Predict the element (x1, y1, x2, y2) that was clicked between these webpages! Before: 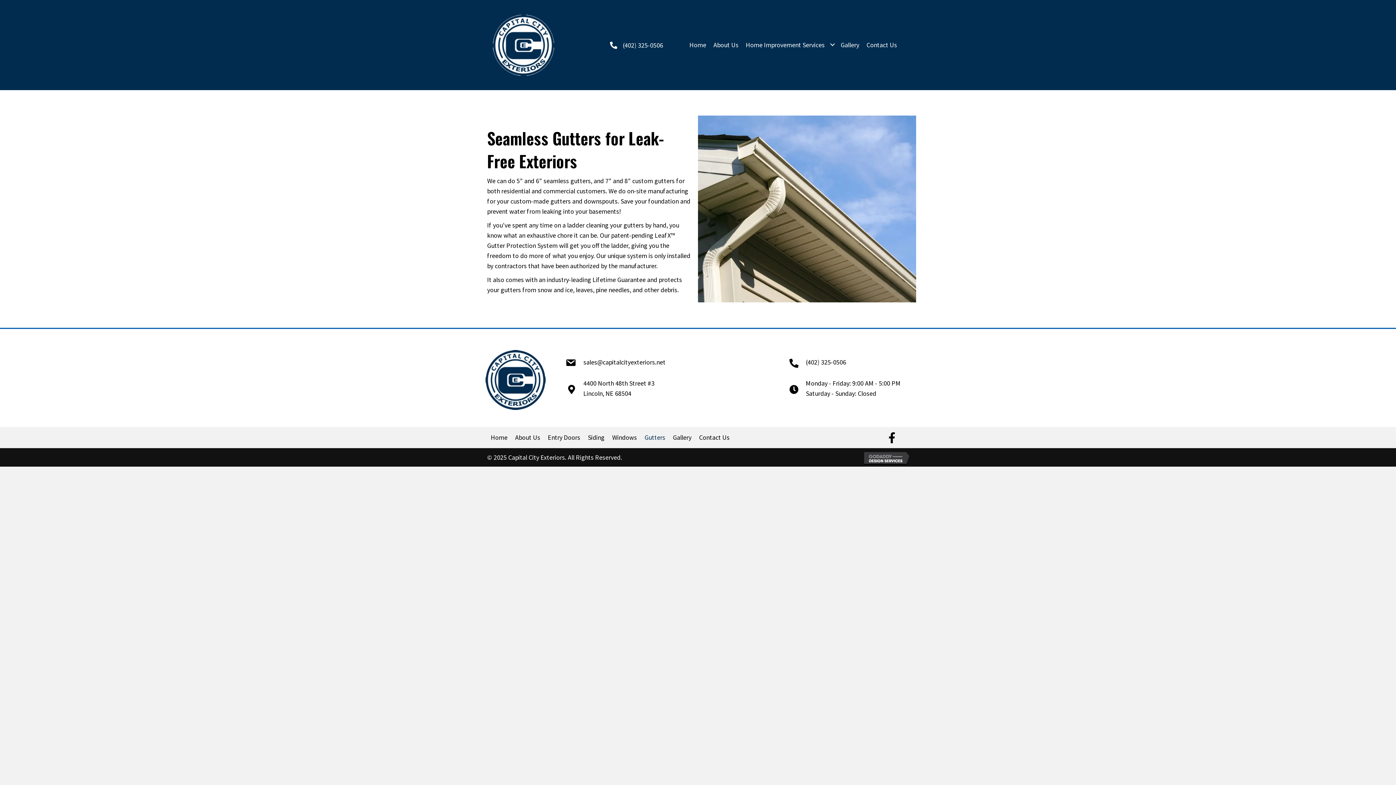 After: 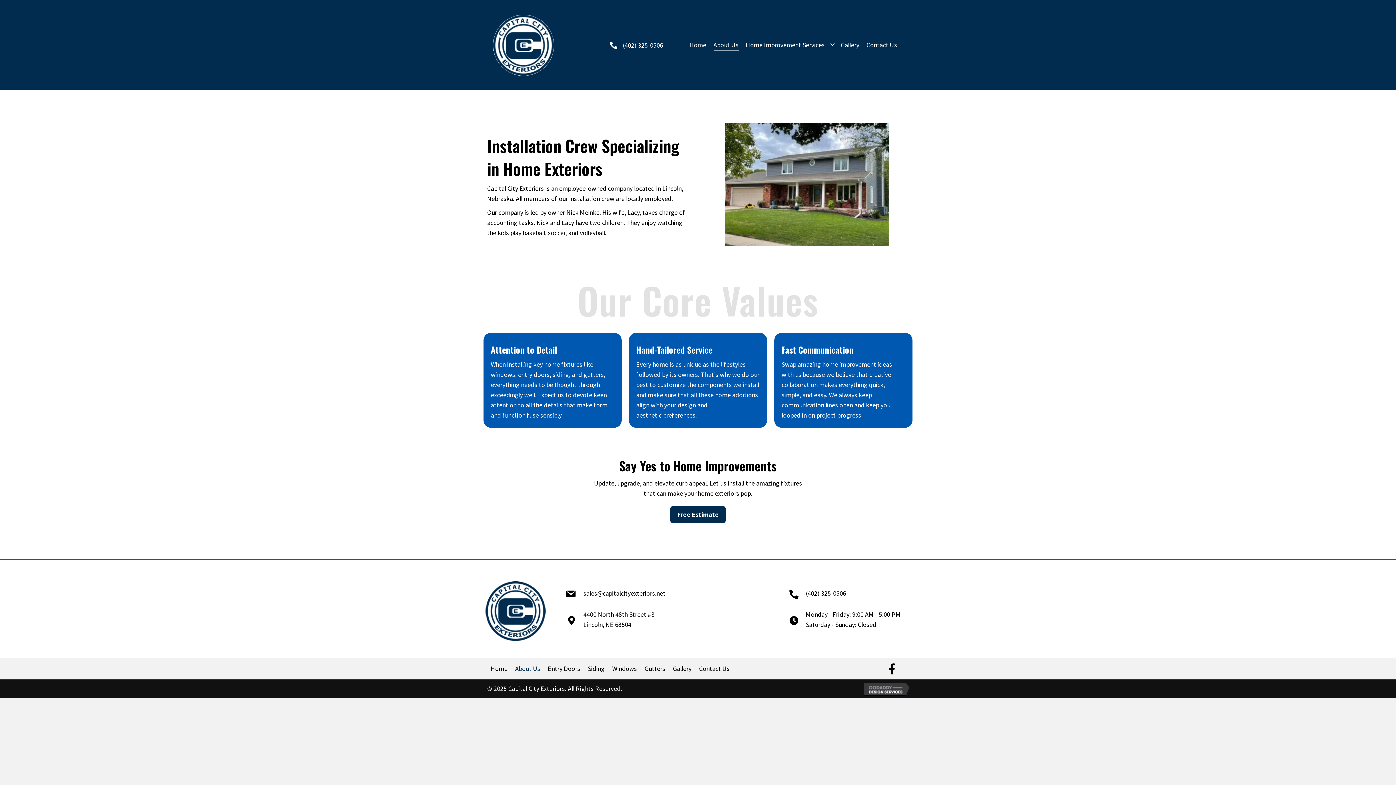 Action: bbox: (511, 430, 544, 444) label: About Us